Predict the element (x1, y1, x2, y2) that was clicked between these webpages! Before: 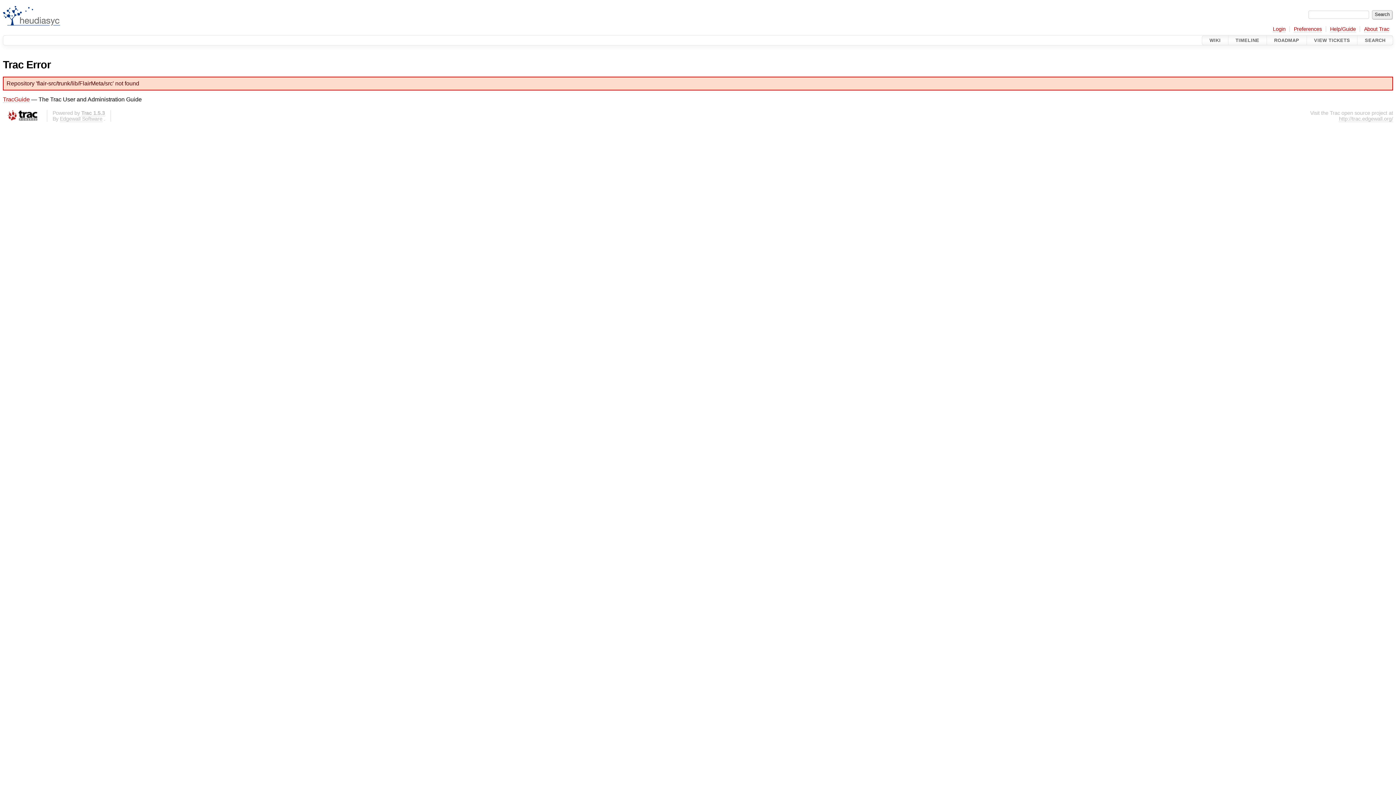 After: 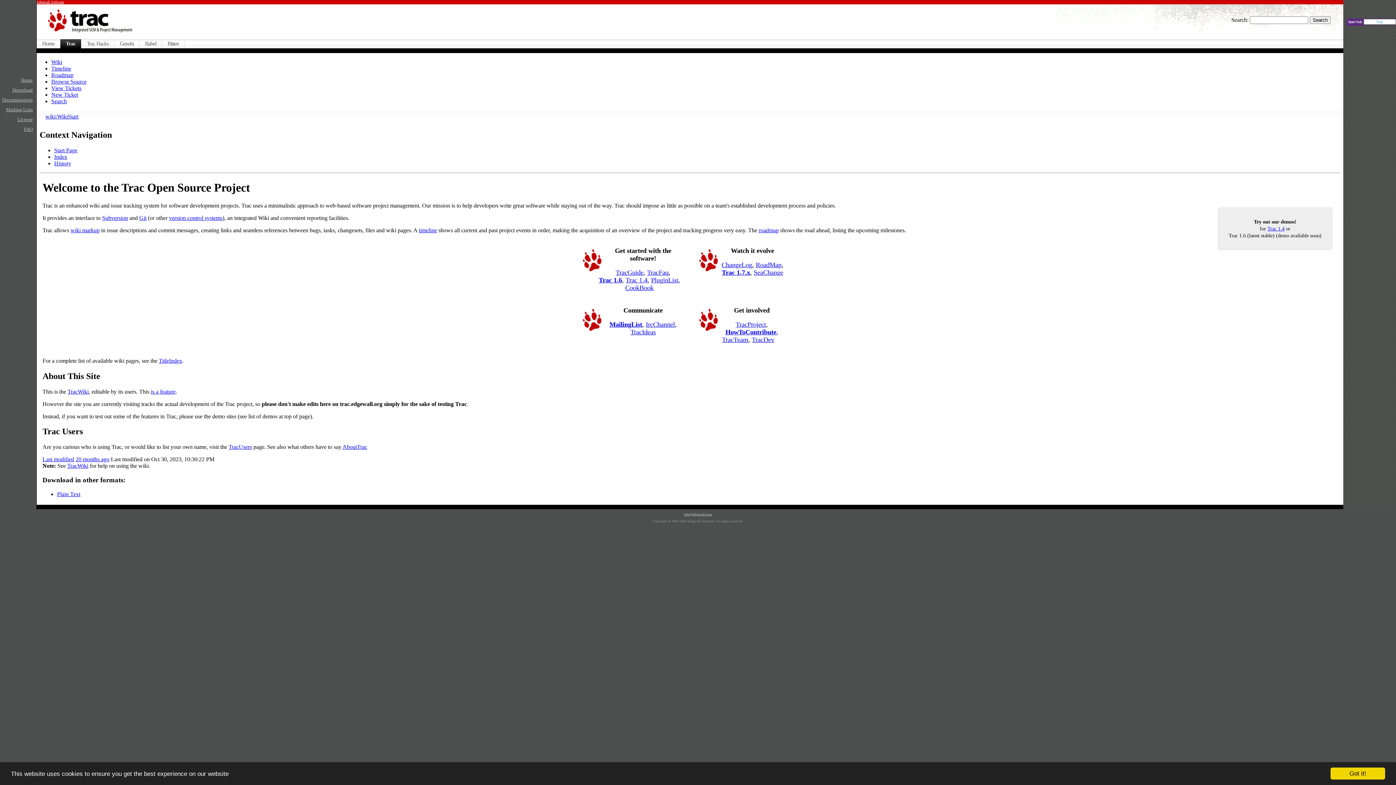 Action: label: http://trac.edgewall.org/ bbox: (1339, 116, 1393, 122)